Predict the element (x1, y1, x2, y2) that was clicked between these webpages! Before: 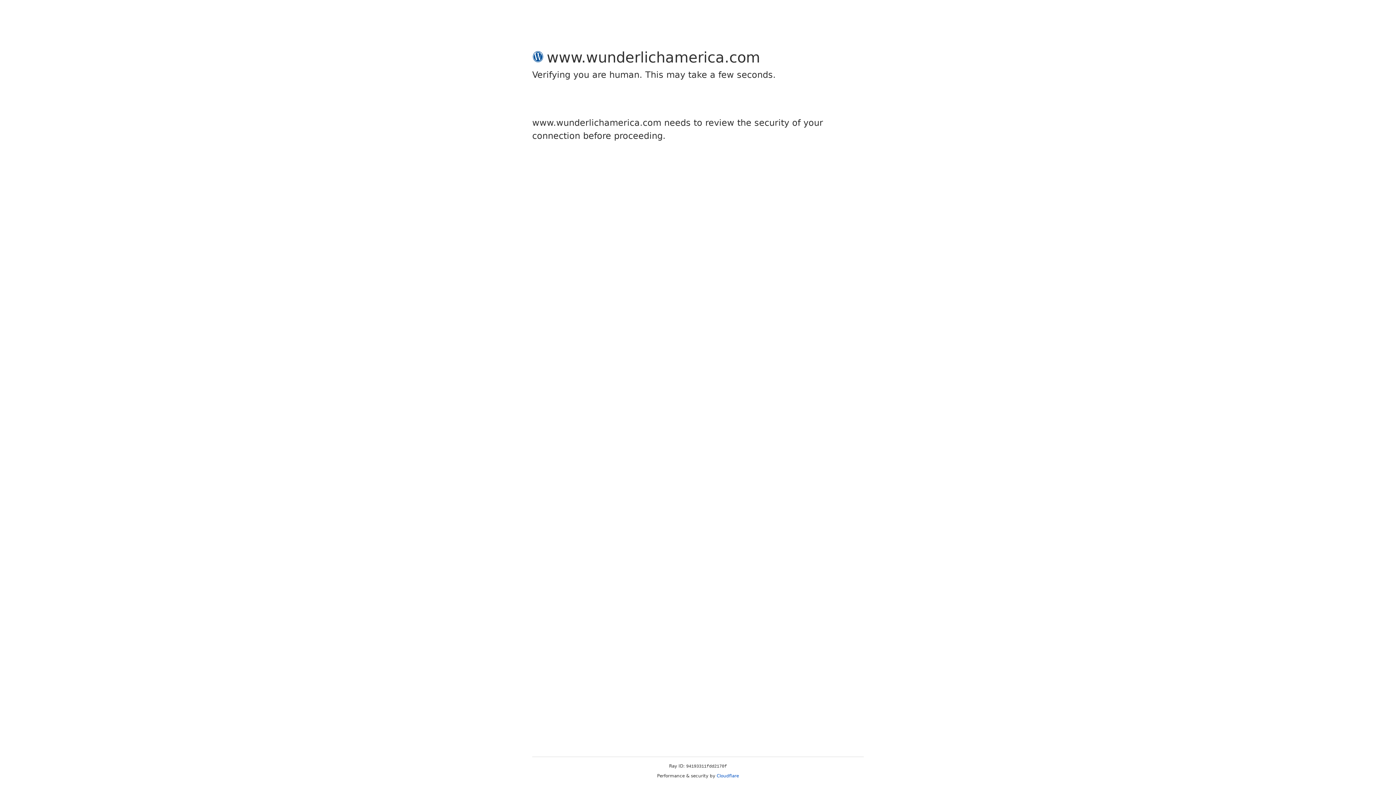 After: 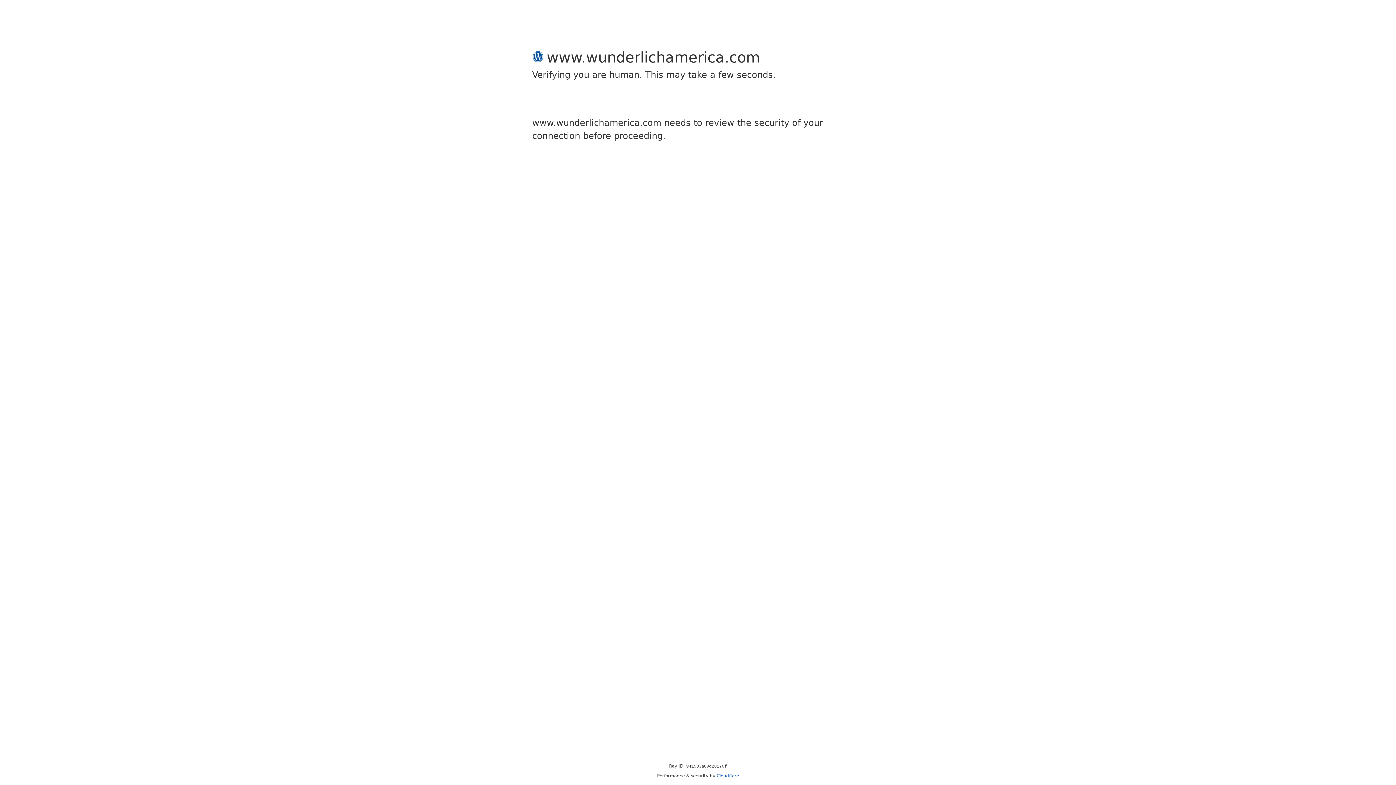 Action: bbox: (716, 773, 739, 778) label: Cloudflare